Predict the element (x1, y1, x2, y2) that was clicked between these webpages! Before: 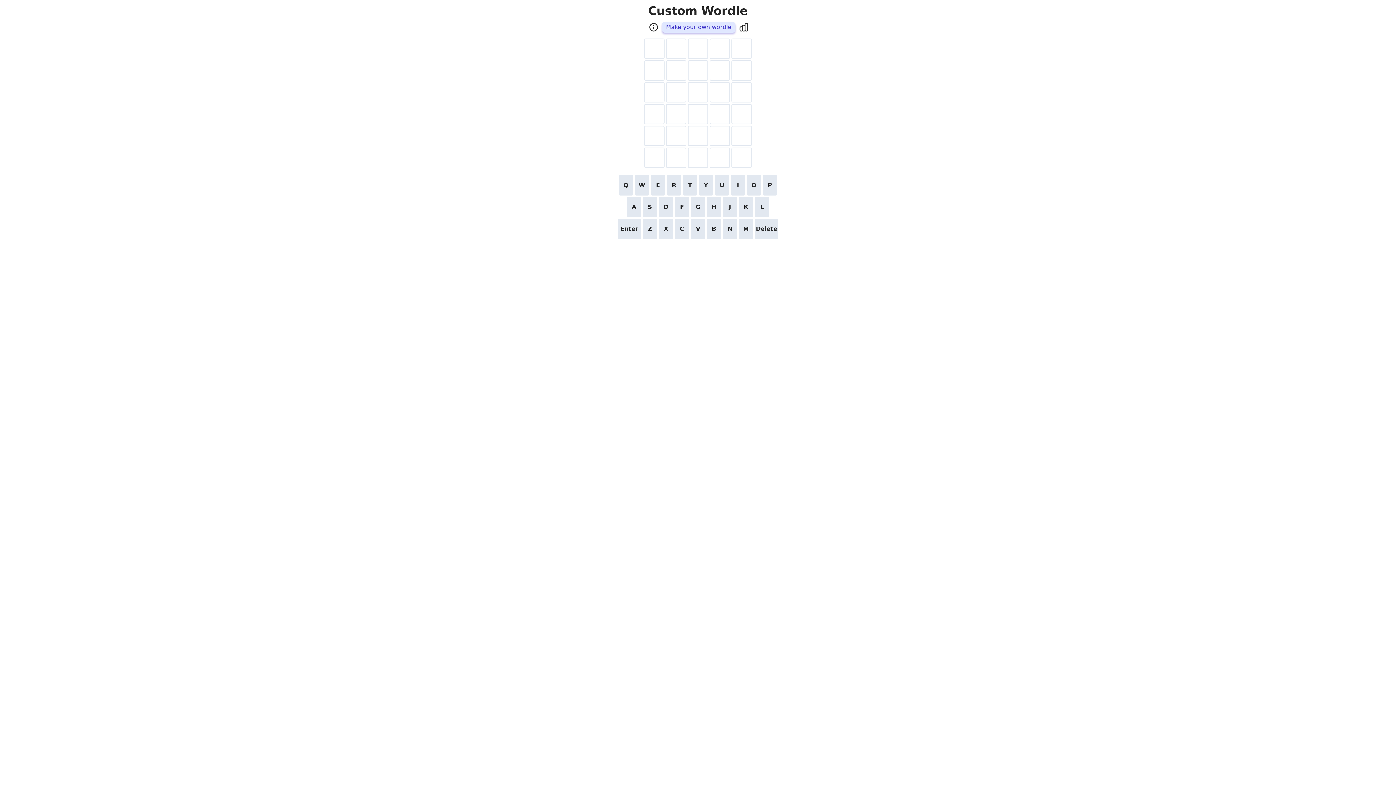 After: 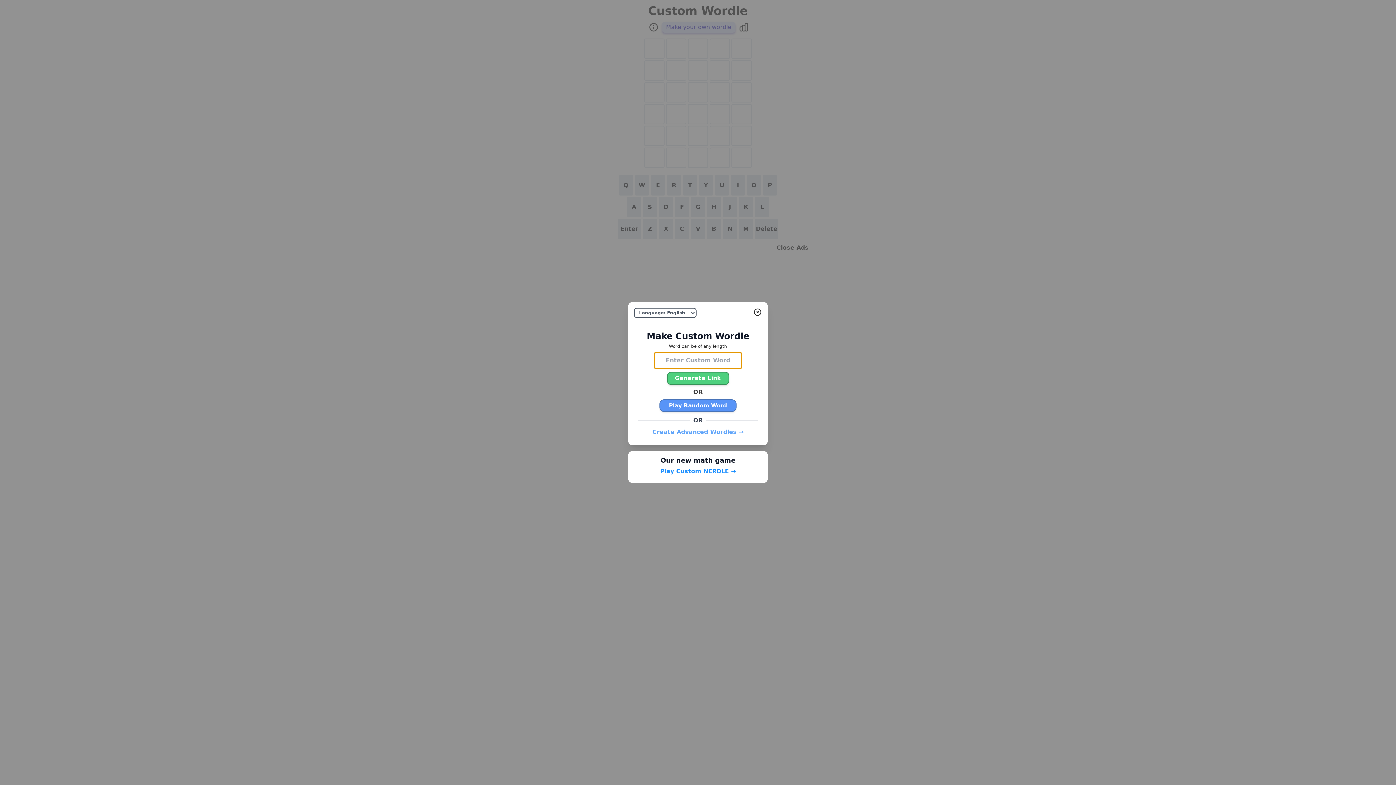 Action: label: Make your own wordle bbox: (662, 21, 735, 32)